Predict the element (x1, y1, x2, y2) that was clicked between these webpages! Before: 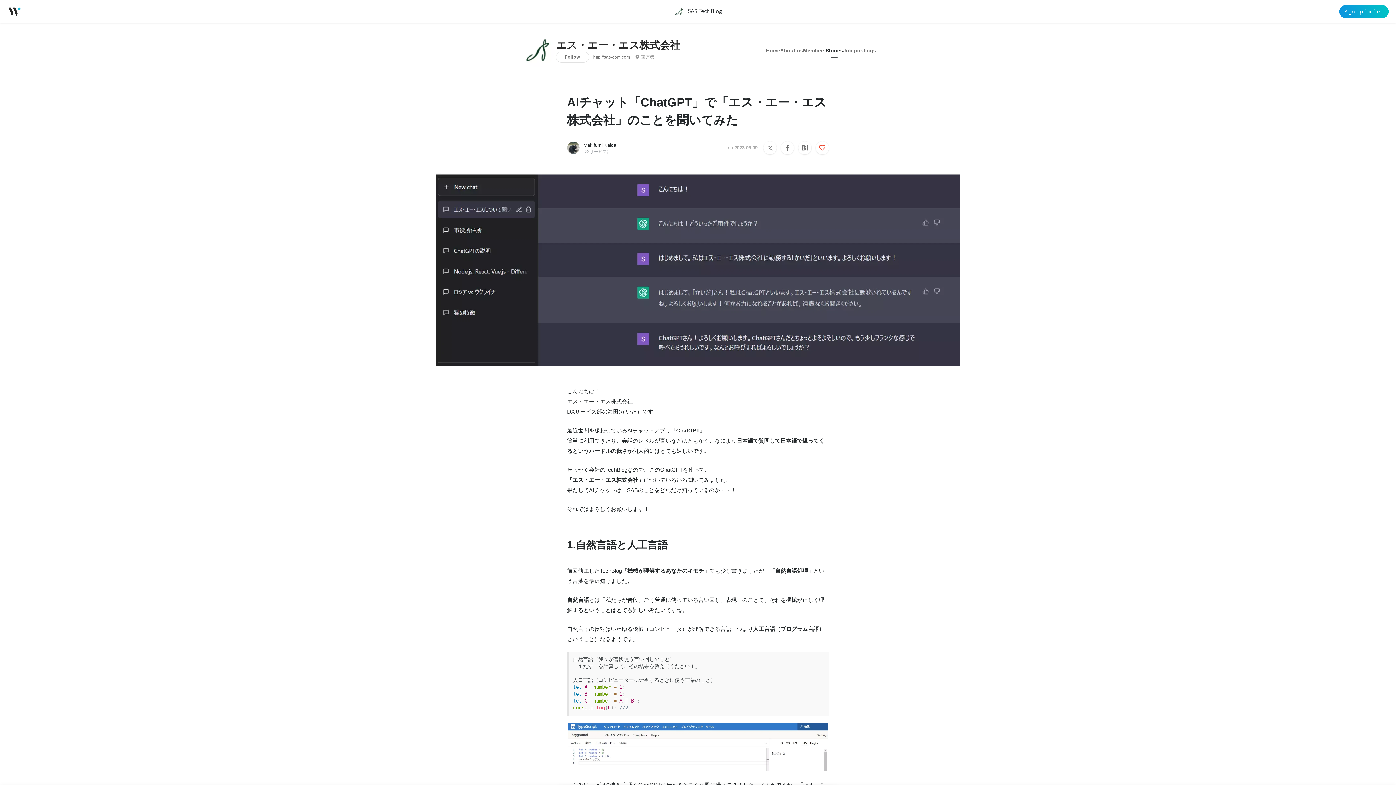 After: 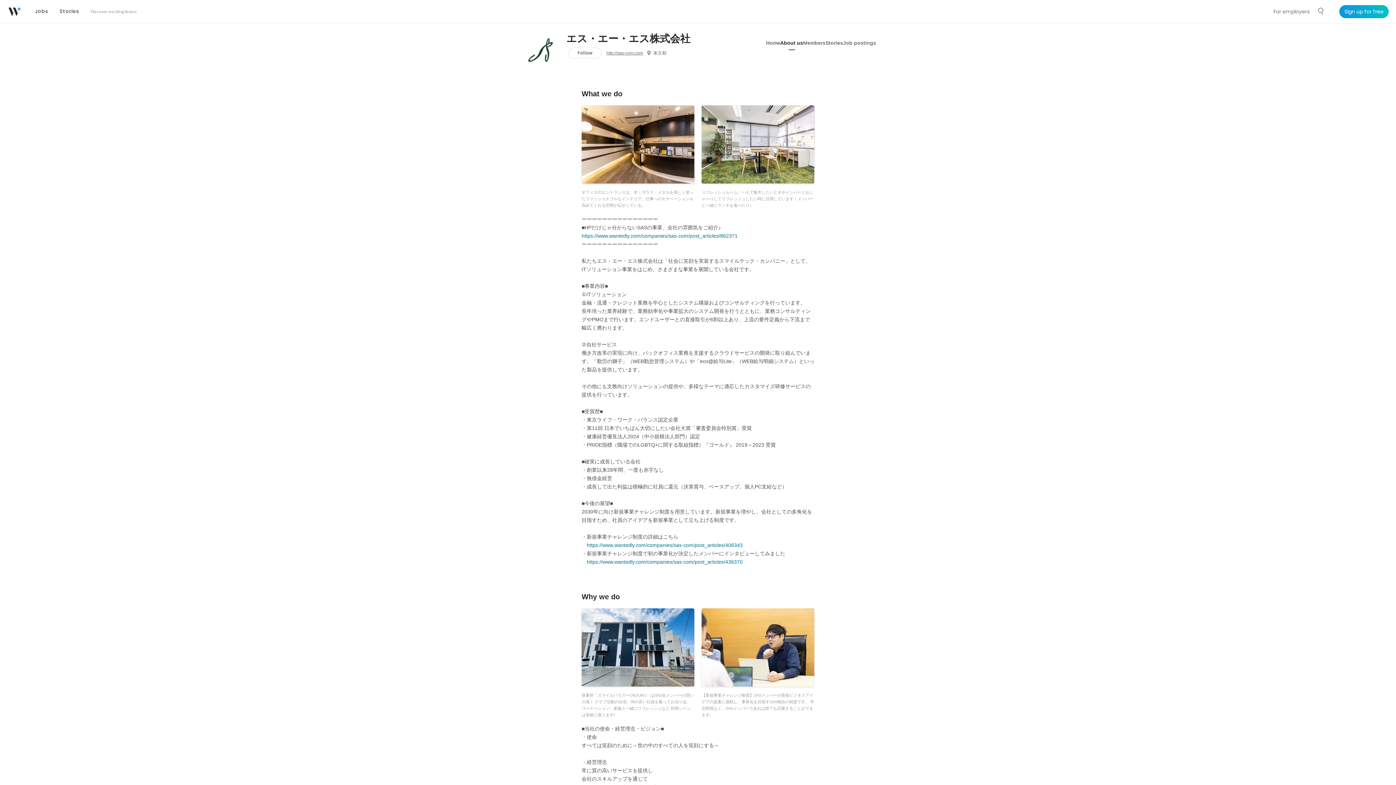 Action: label: About us bbox: (780, 43, 803, 57)